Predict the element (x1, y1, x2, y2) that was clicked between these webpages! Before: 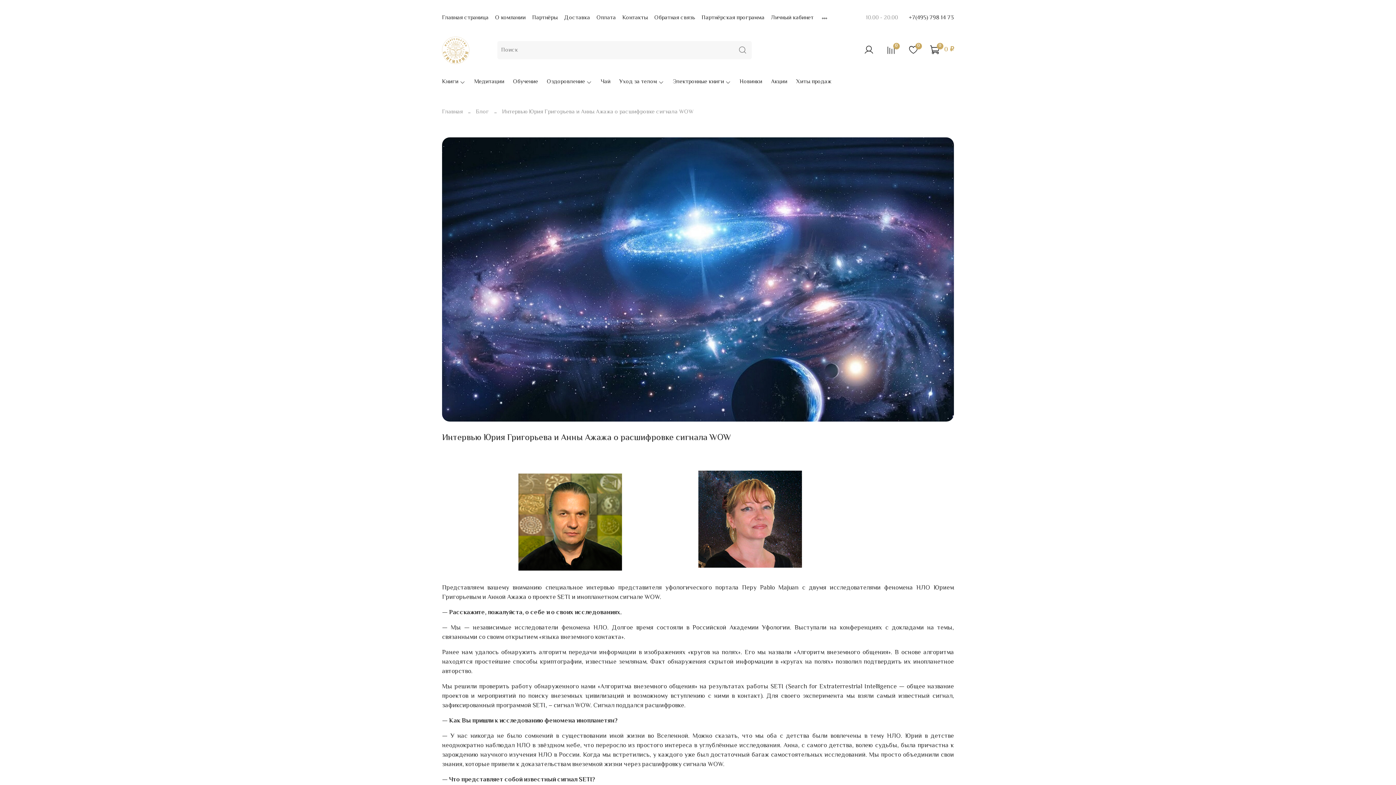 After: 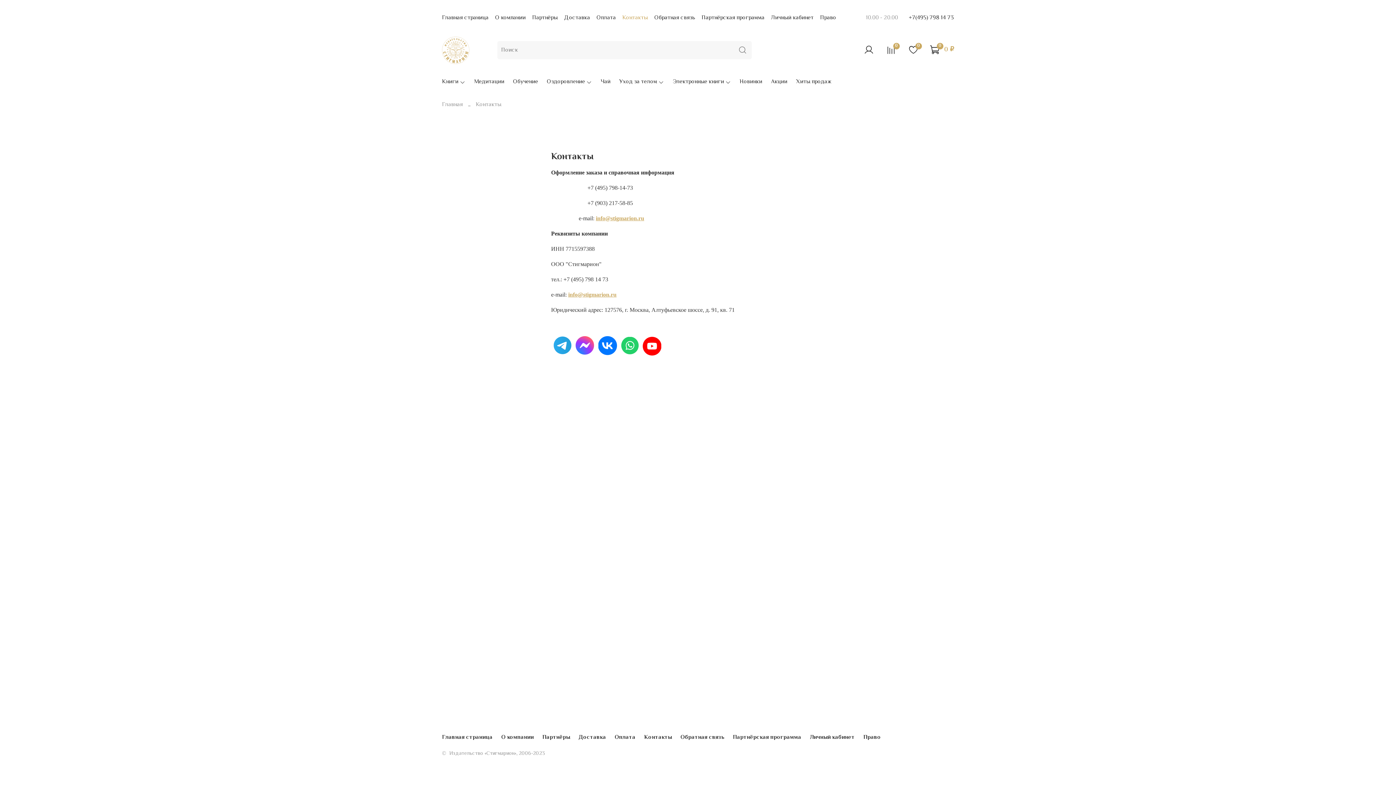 Action: label: Контакты bbox: (622, 13, 648, 22)